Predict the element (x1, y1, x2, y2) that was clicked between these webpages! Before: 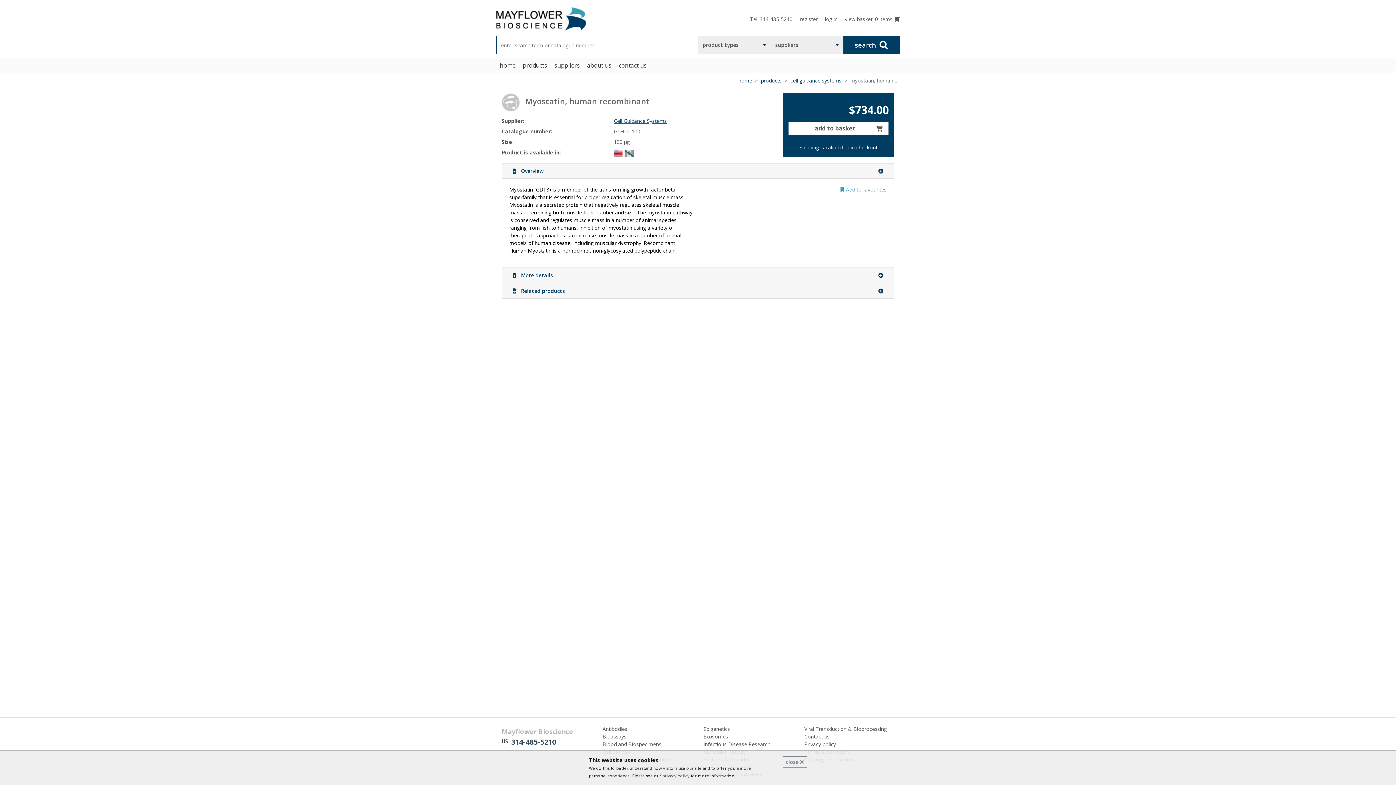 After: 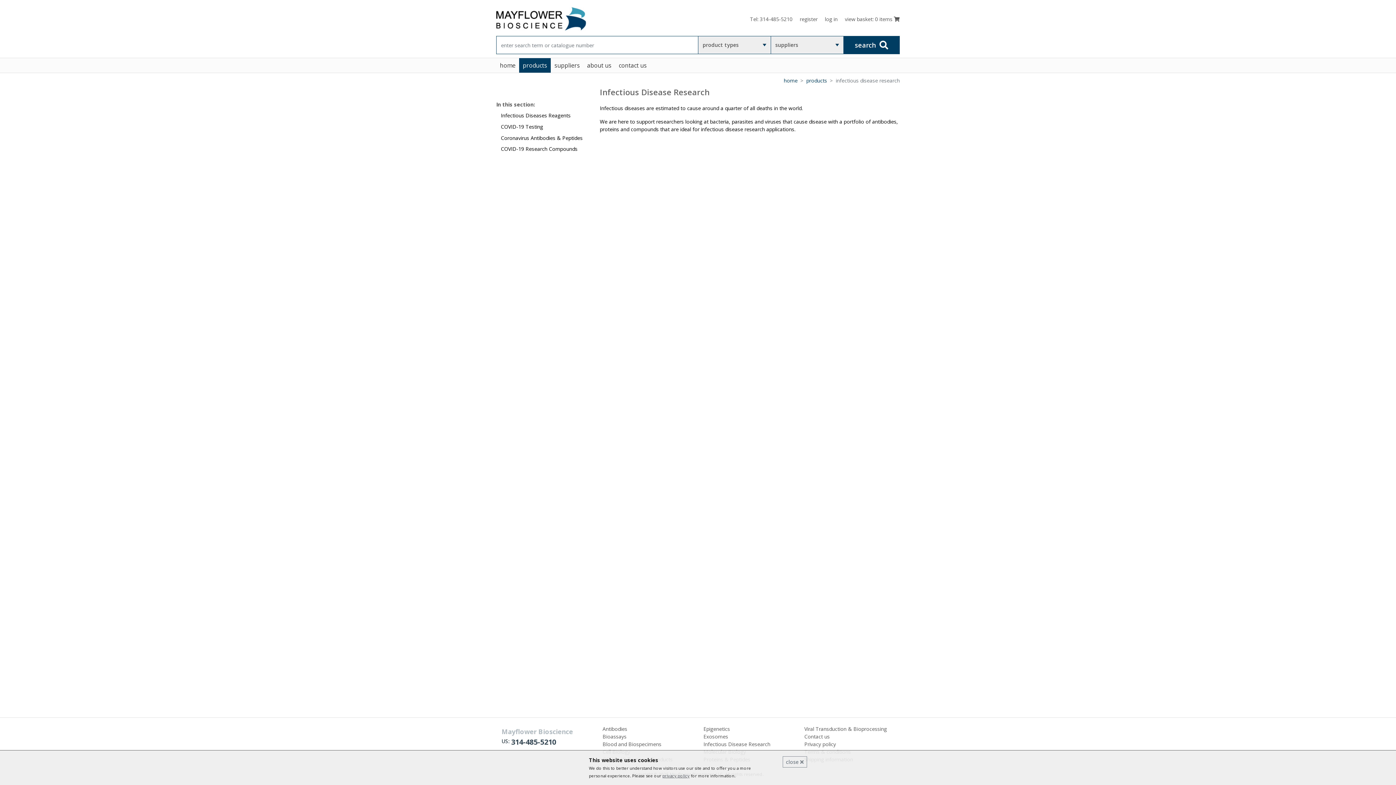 Action: label: Infectious Disease Research bbox: (703, 741, 770, 748)